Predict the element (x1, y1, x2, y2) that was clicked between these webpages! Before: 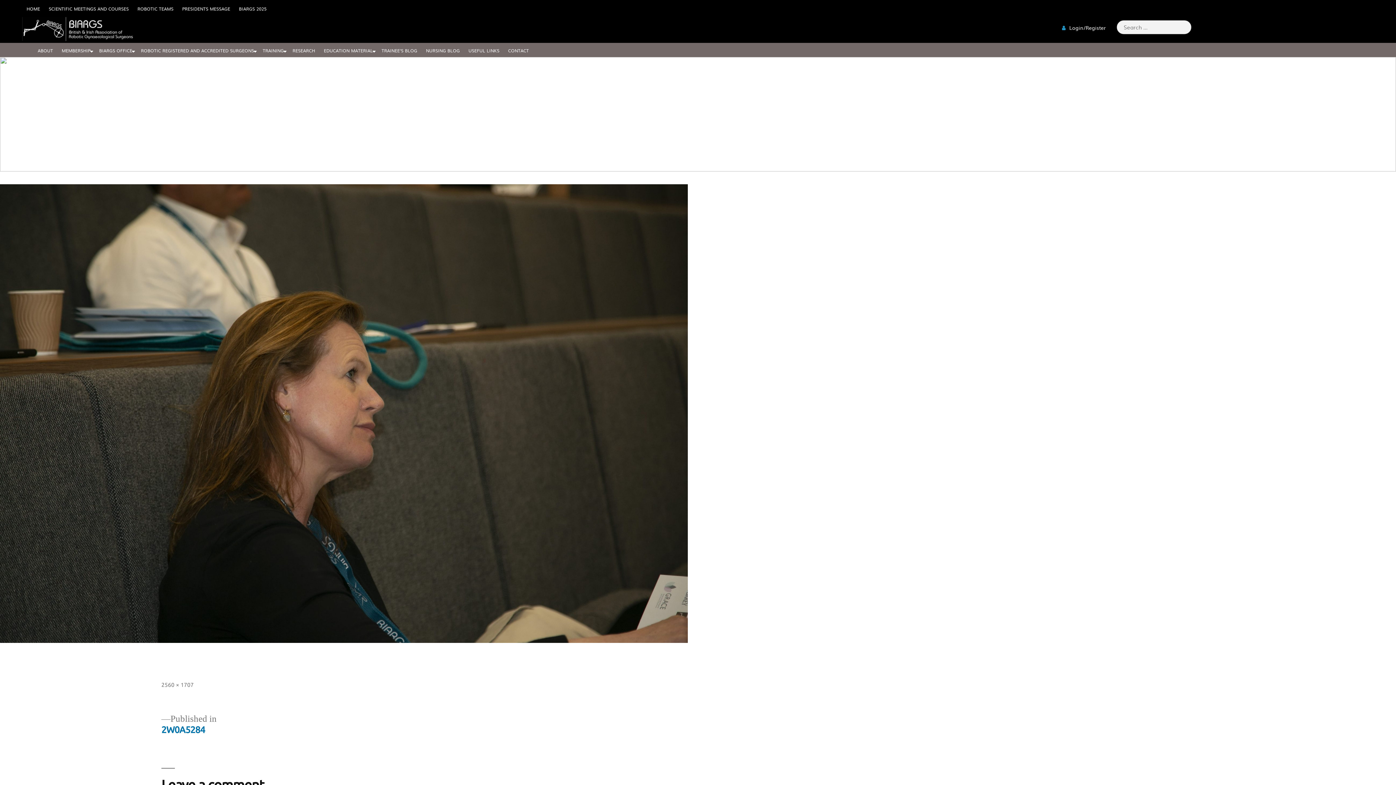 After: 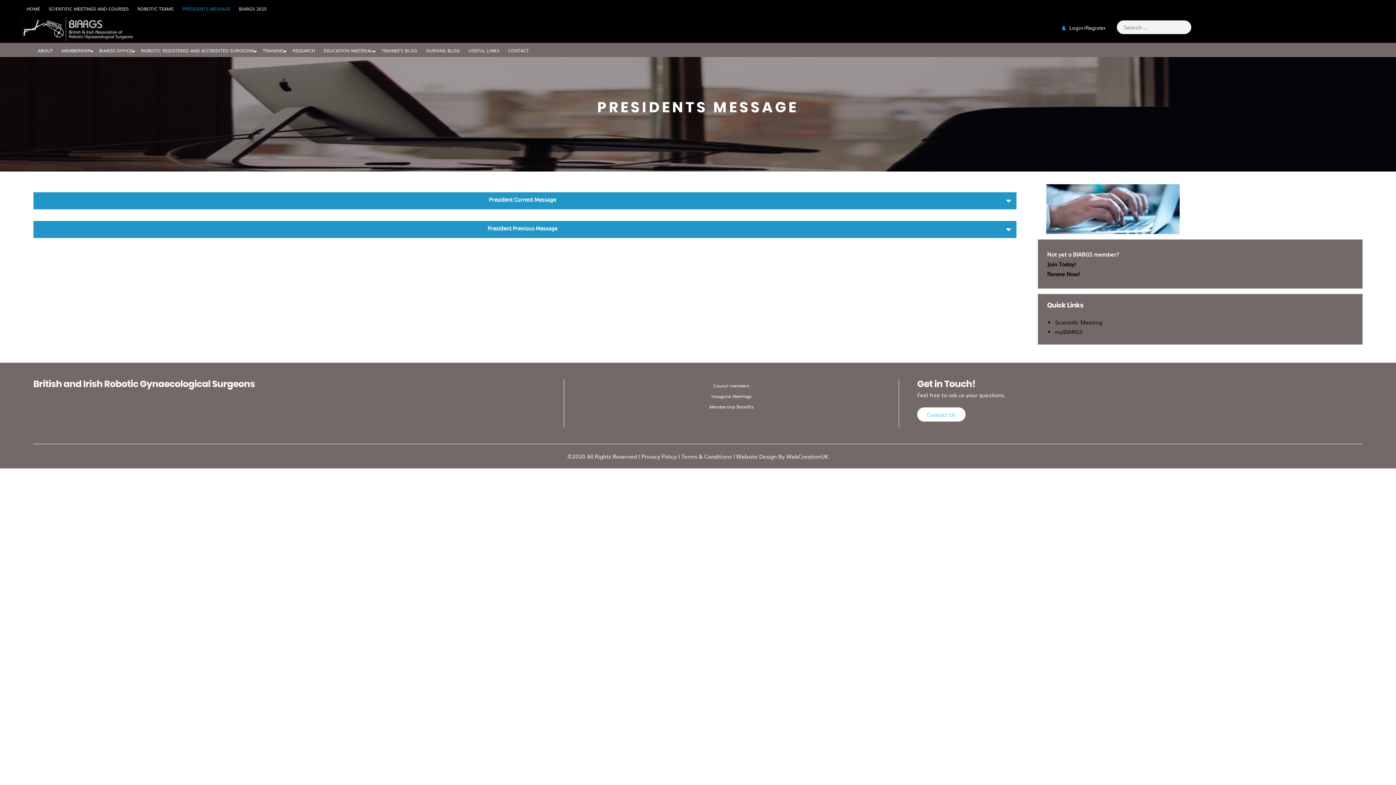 Action: label: PRESIDENTS MESSAGE bbox: (177, 0, 234, 17)